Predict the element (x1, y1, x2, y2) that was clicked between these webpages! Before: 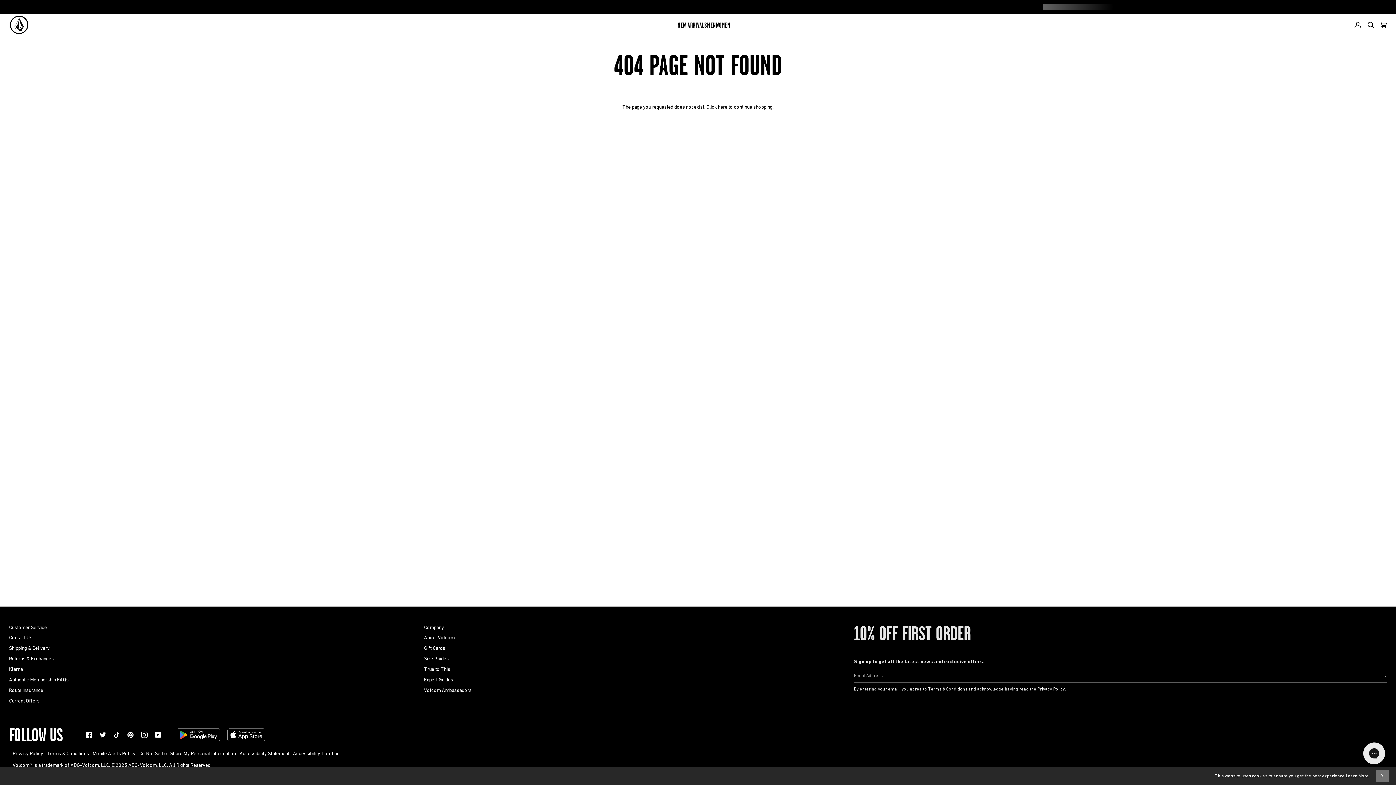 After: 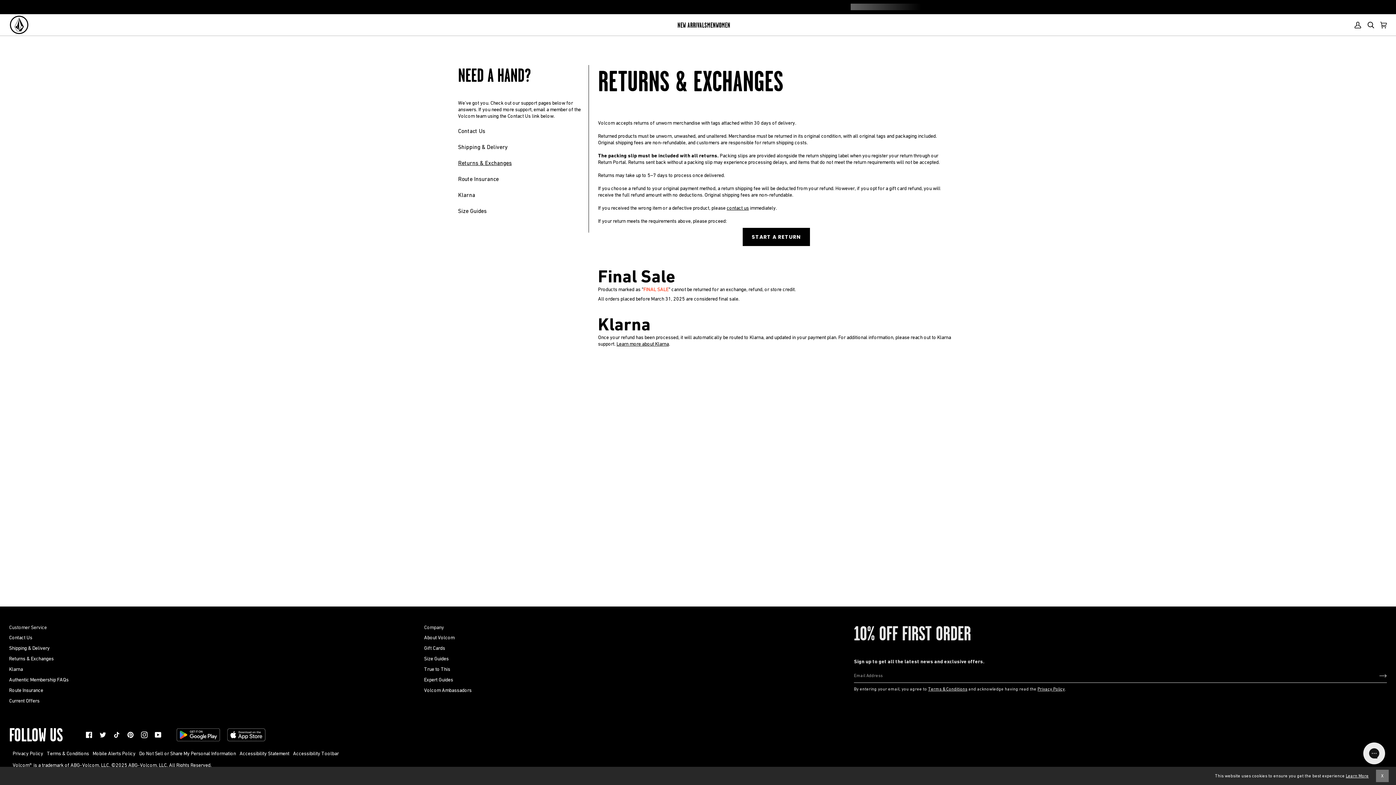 Action: bbox: (9, 655, 53, 661) label: Returns & Exchanges